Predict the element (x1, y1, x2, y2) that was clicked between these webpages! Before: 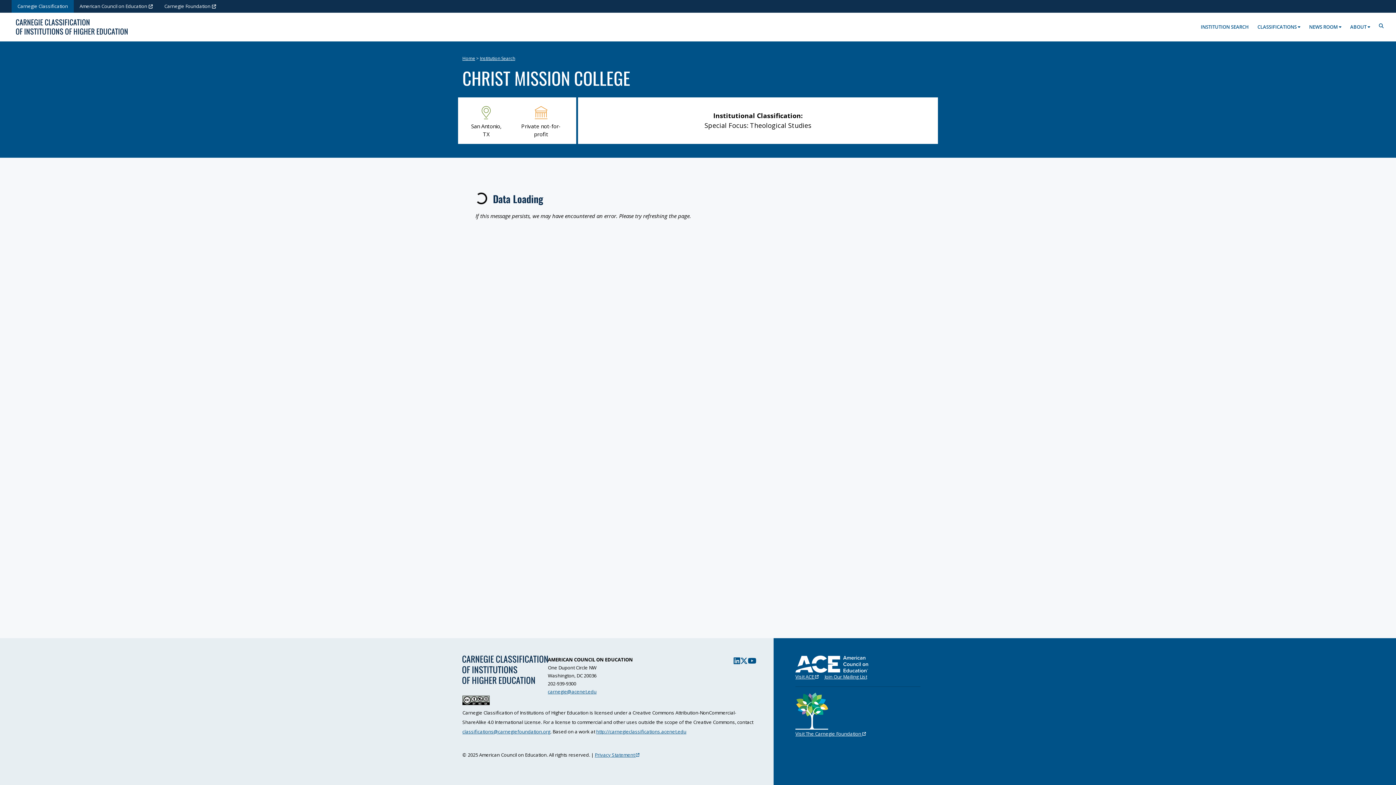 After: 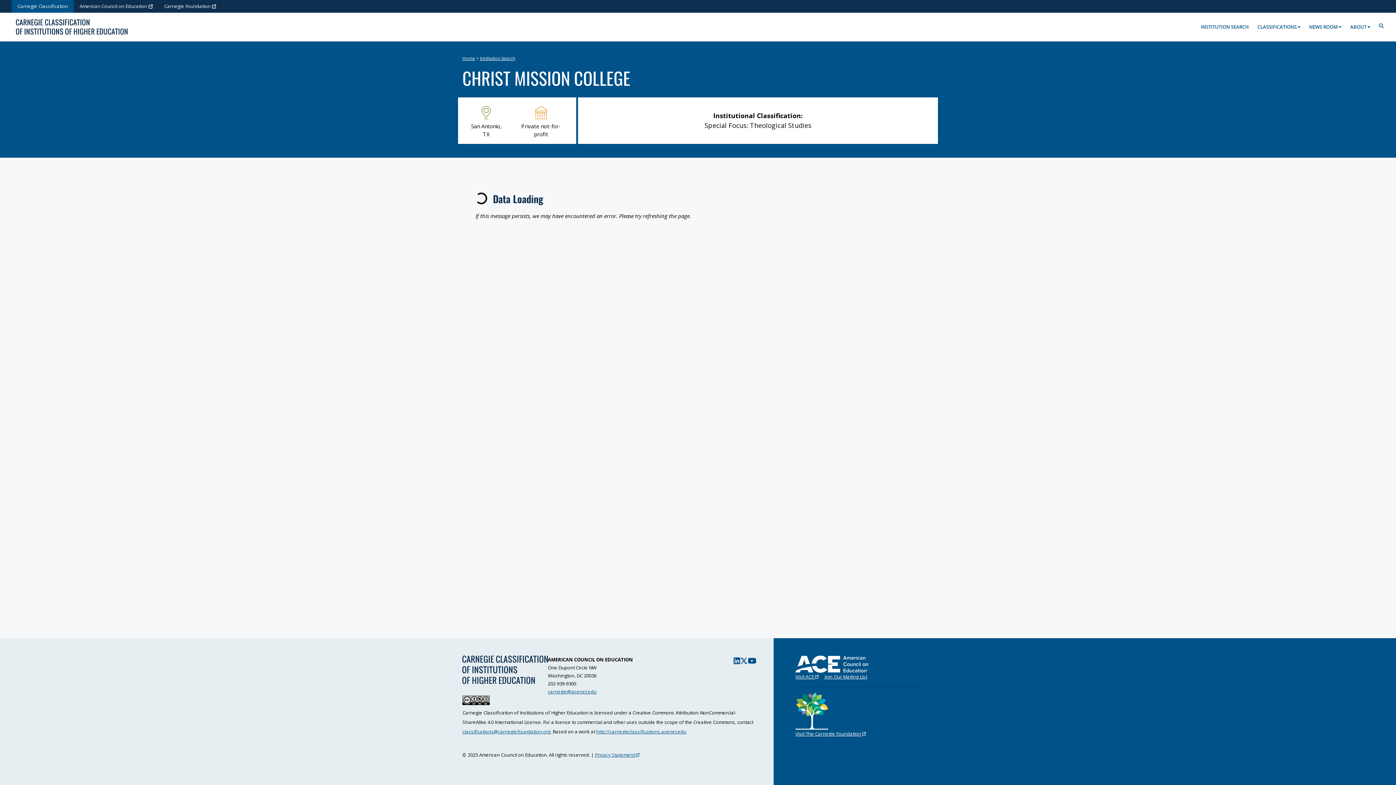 Action: bbox: (795, 693, 920, 730)